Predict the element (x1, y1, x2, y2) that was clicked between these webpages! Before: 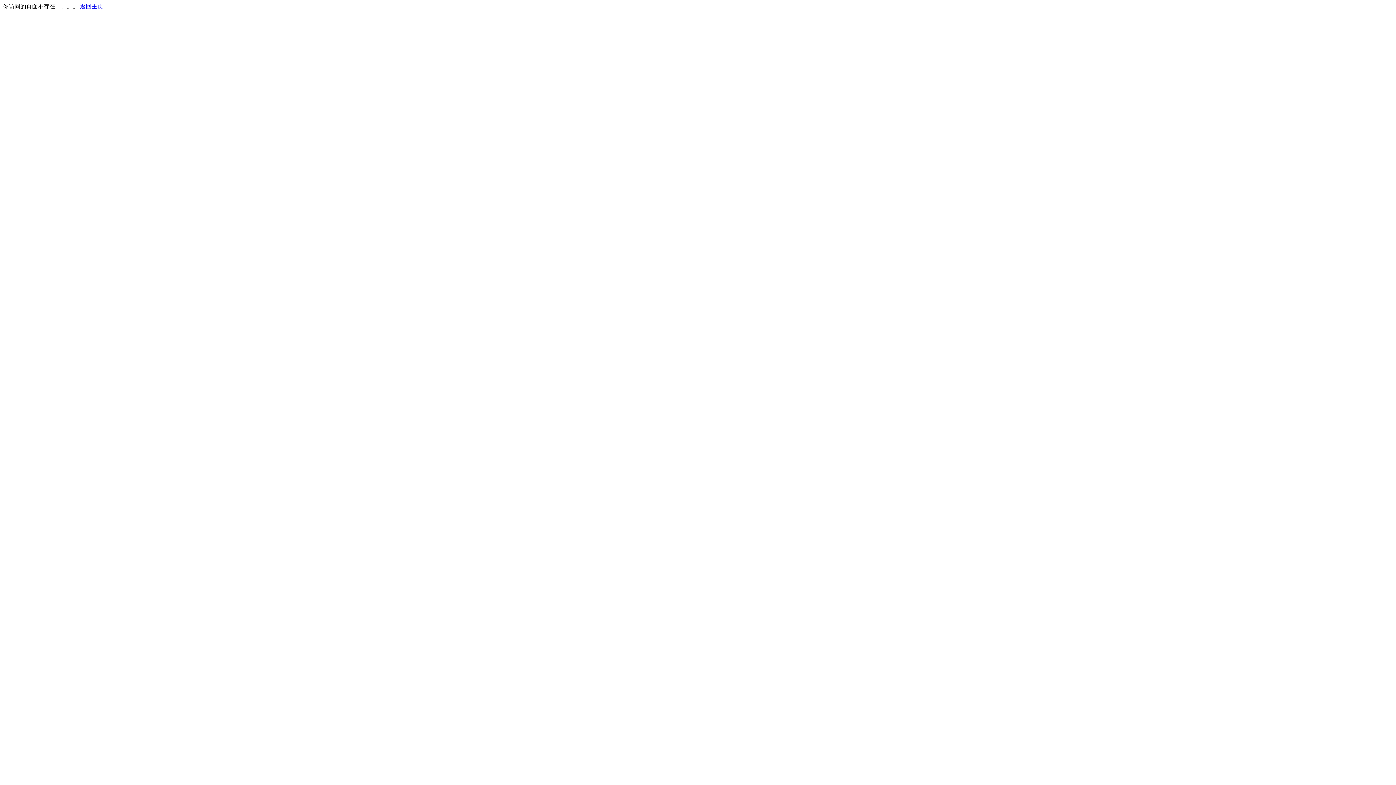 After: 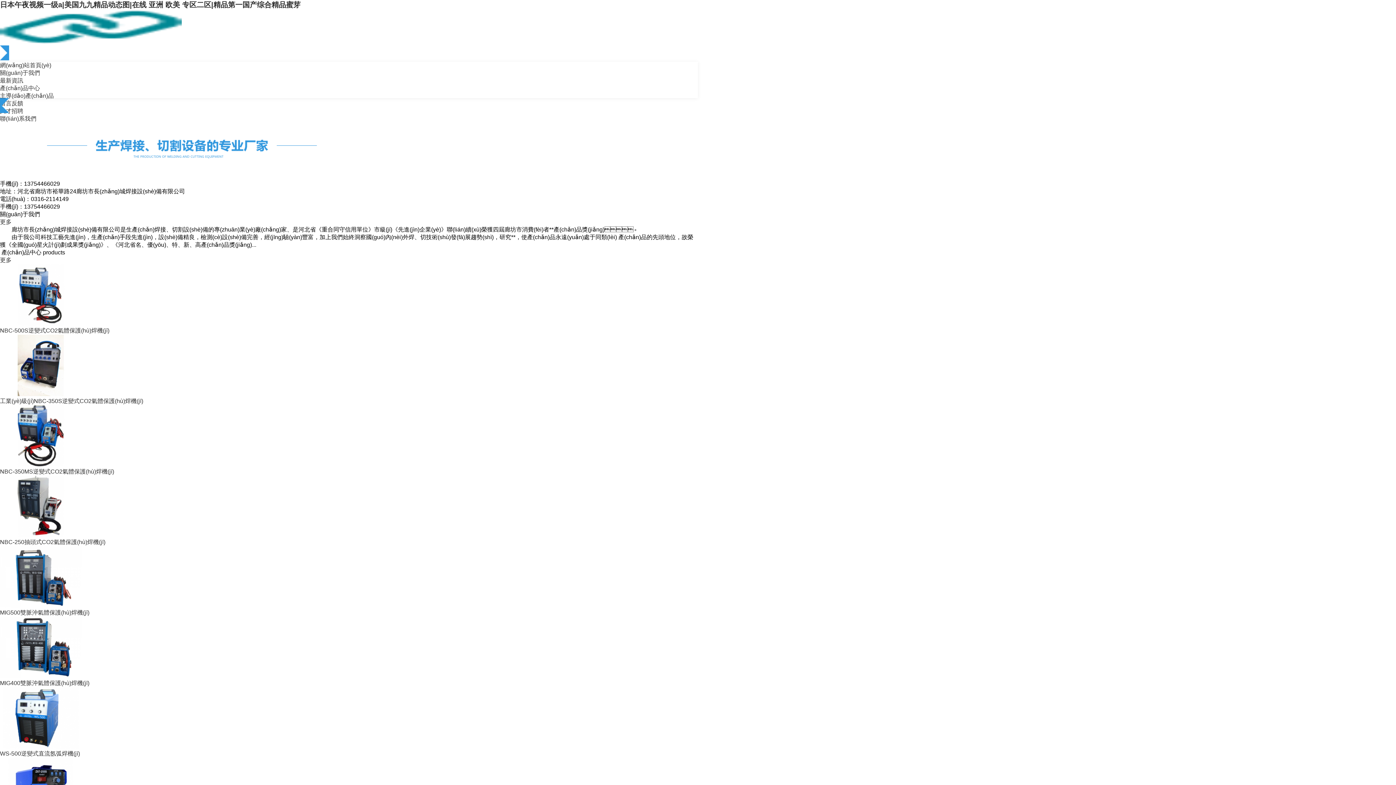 Action: label: 返回主页 bbox: (80, 3, 103, 9)